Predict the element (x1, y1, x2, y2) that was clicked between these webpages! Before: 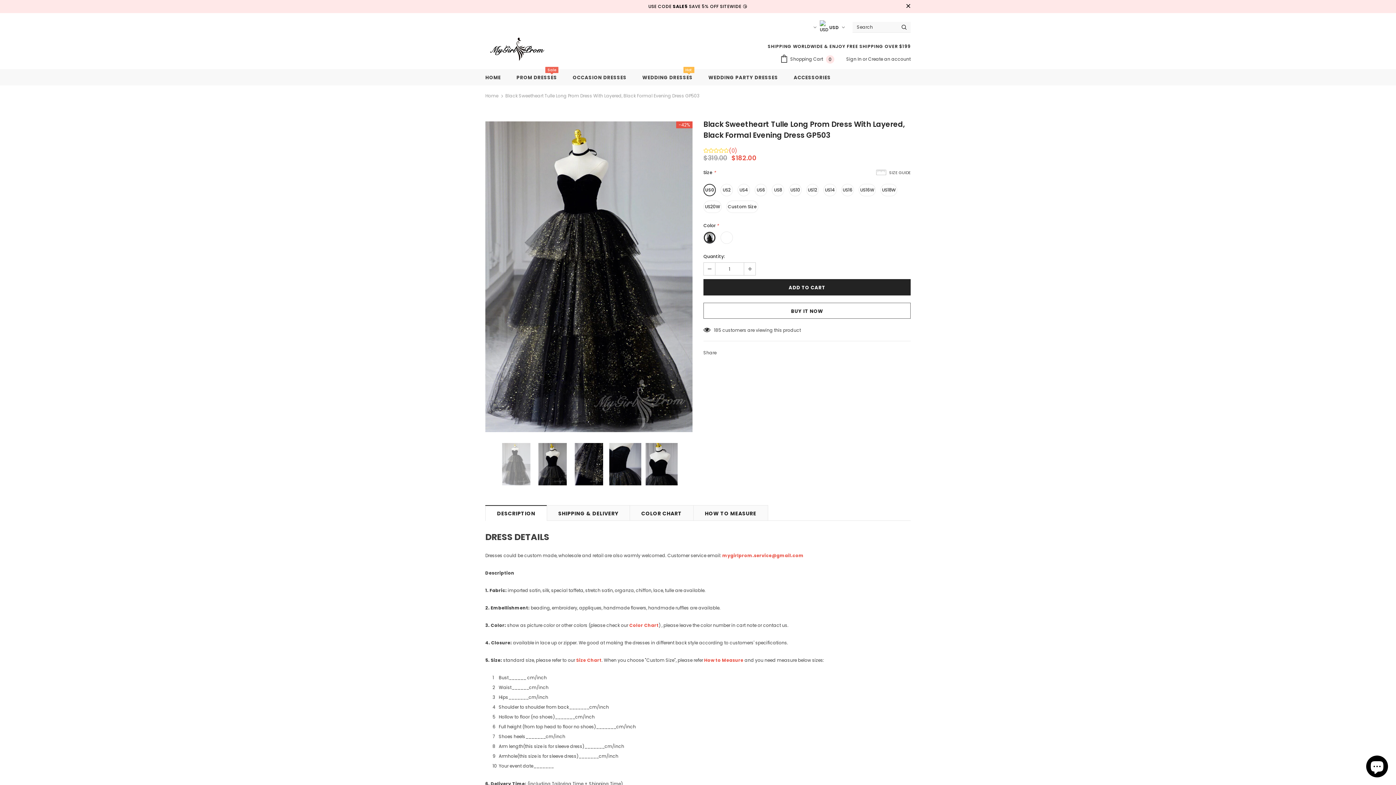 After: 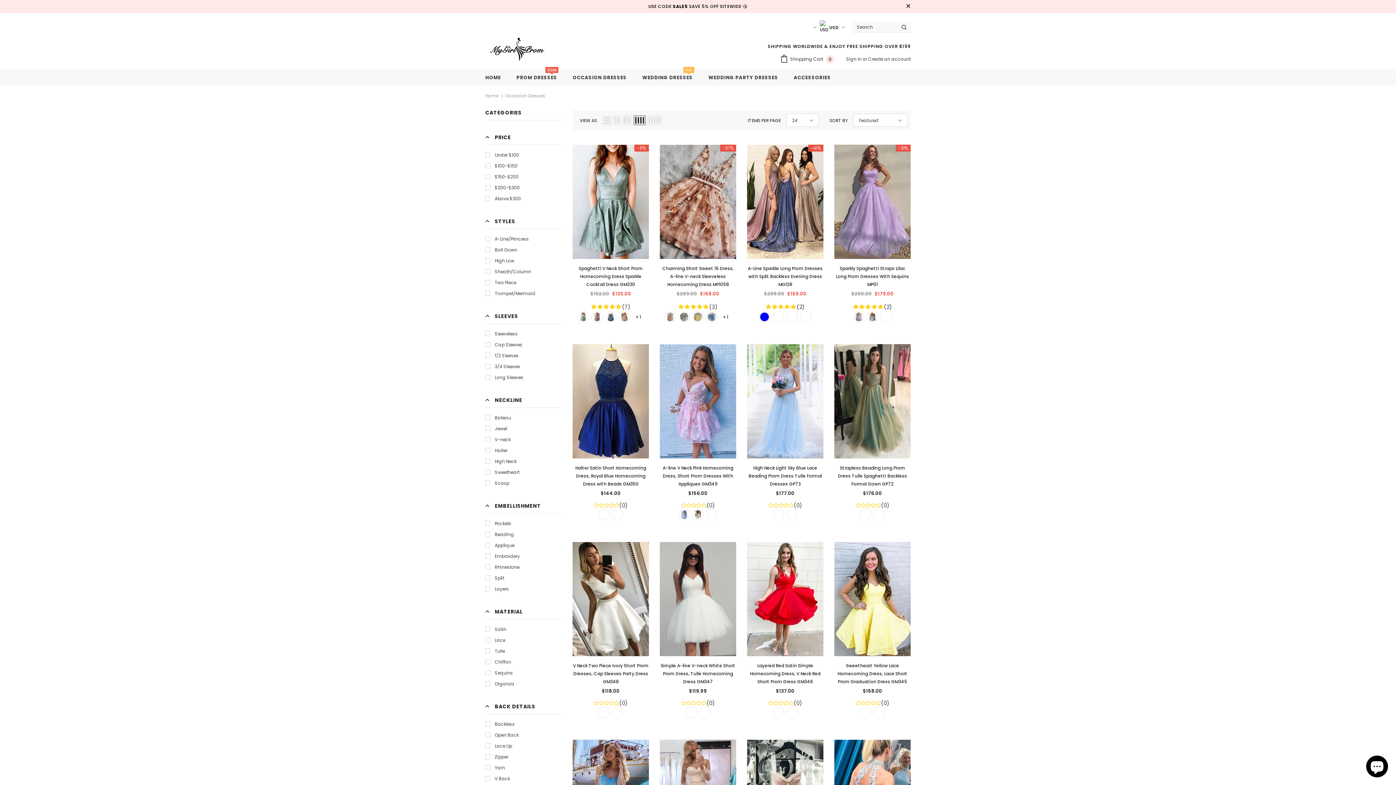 Action: bbox: (572, 69, 626, 85) label: OCCASION DRESSES